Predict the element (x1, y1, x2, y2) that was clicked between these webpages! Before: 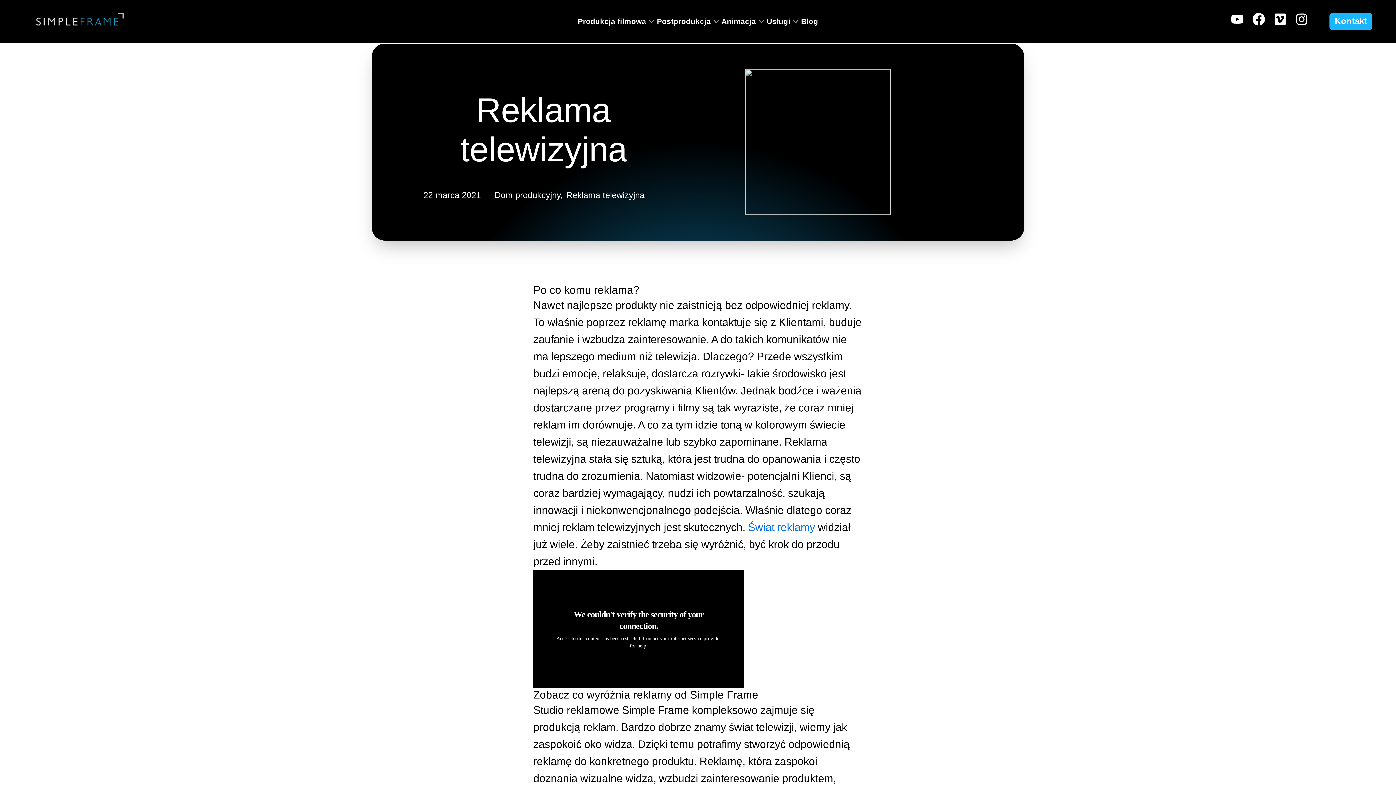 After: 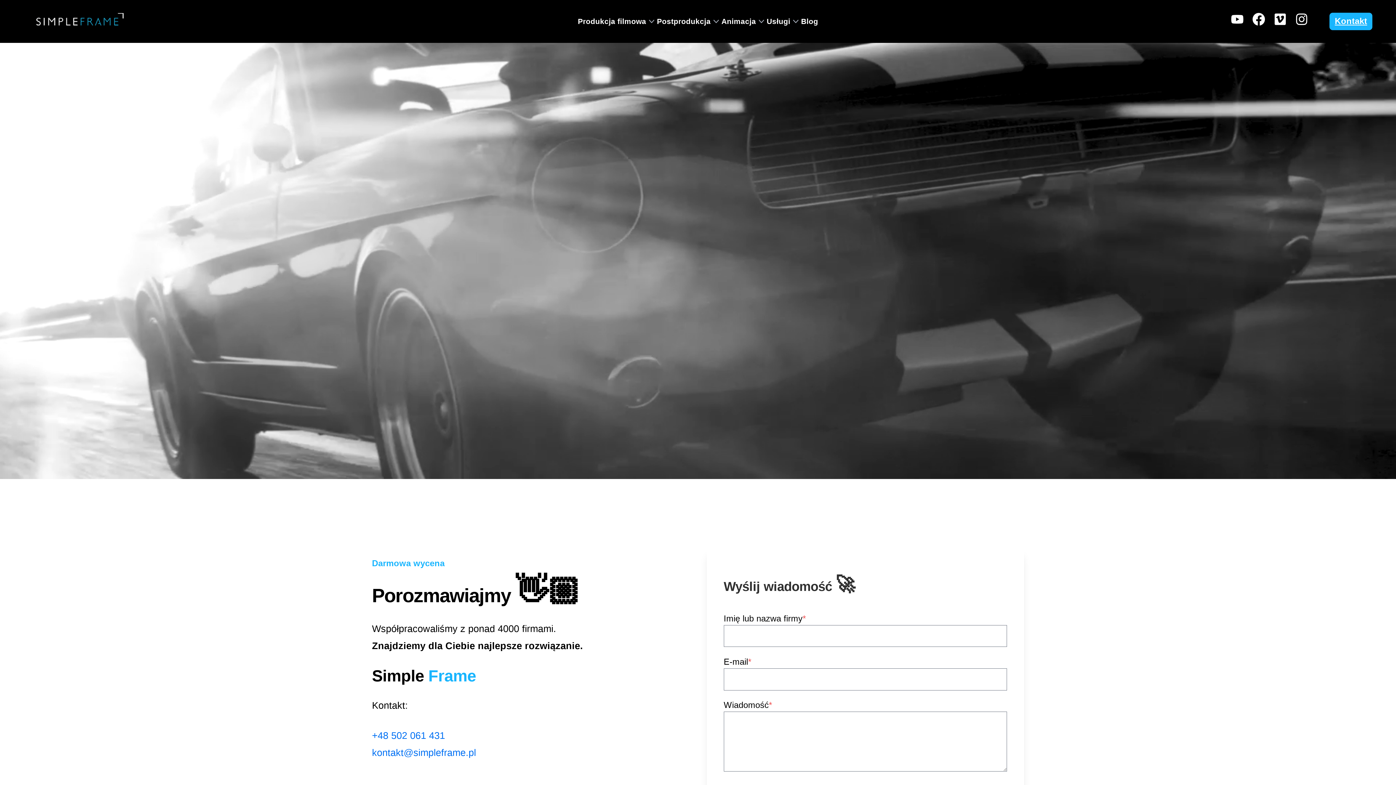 Action: label: Kontakt bbox: (1329, 12, 1372, 30)